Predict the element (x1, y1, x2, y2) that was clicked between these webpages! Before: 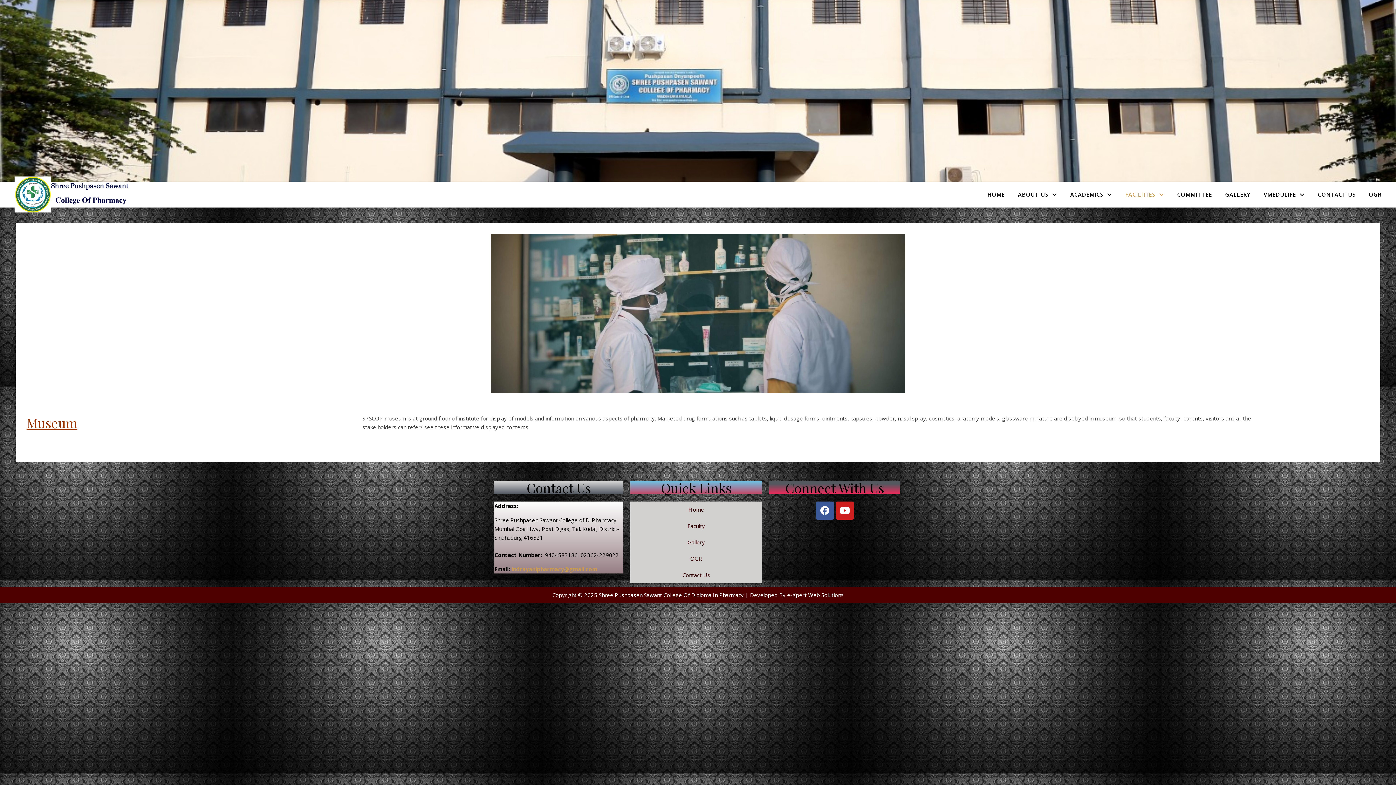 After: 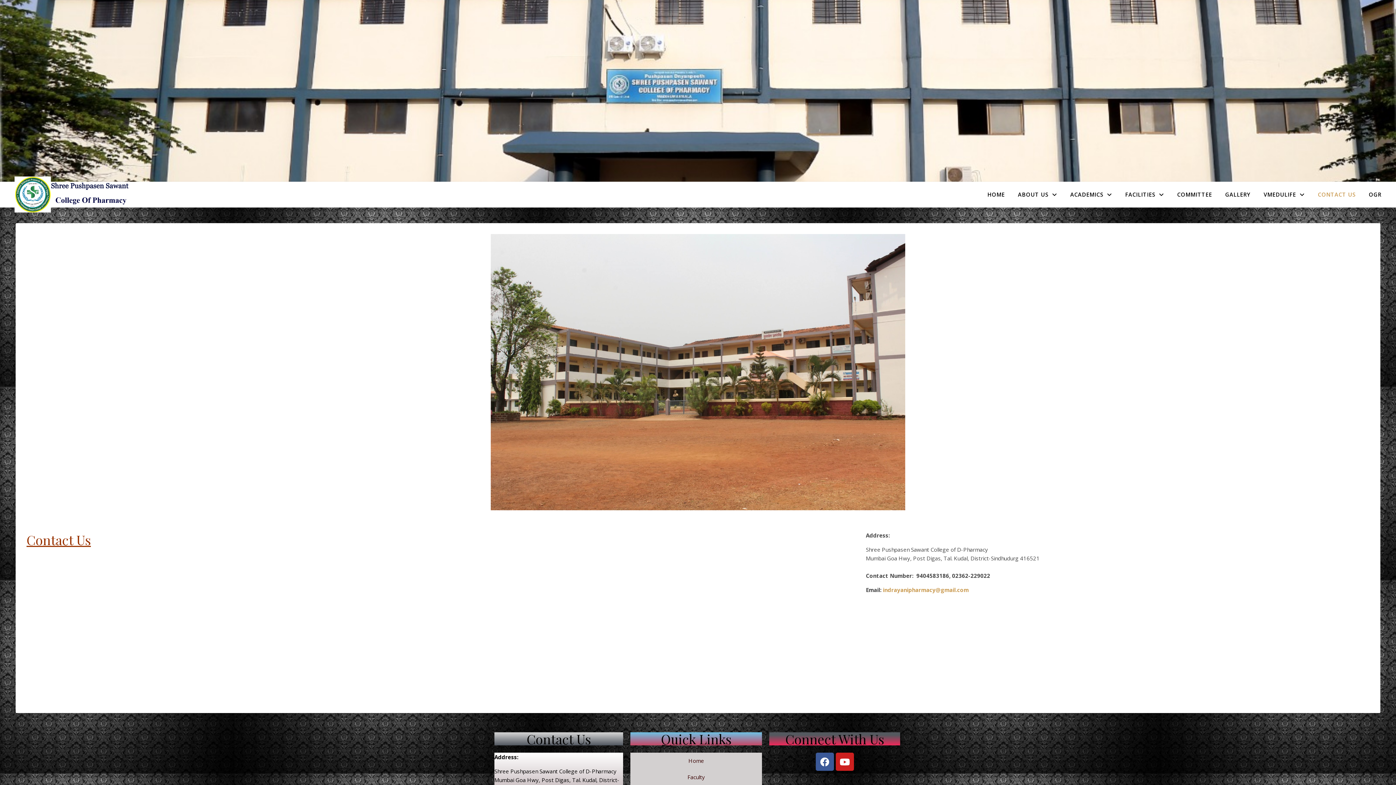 Action: bbox: (1312, 181, 1361, 207) label: CONTACT US